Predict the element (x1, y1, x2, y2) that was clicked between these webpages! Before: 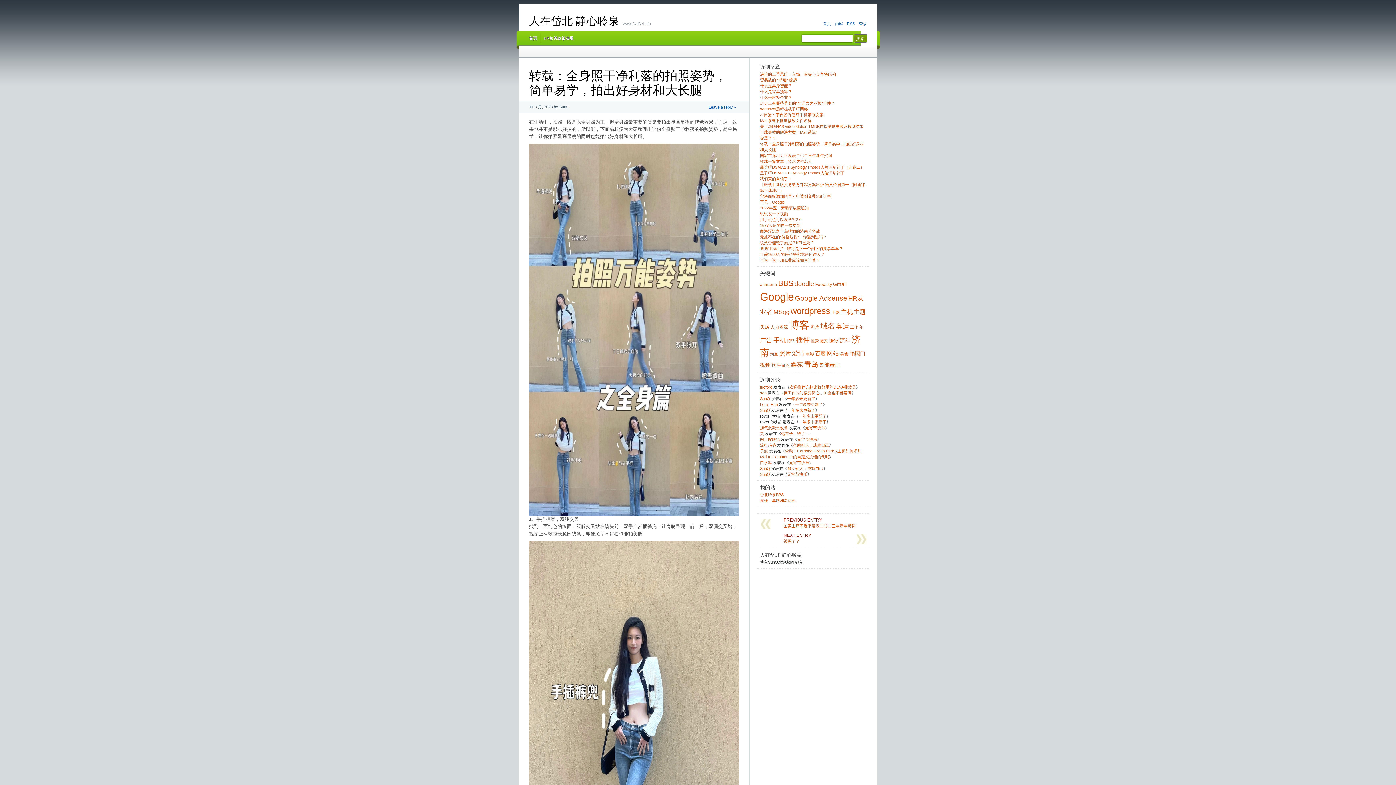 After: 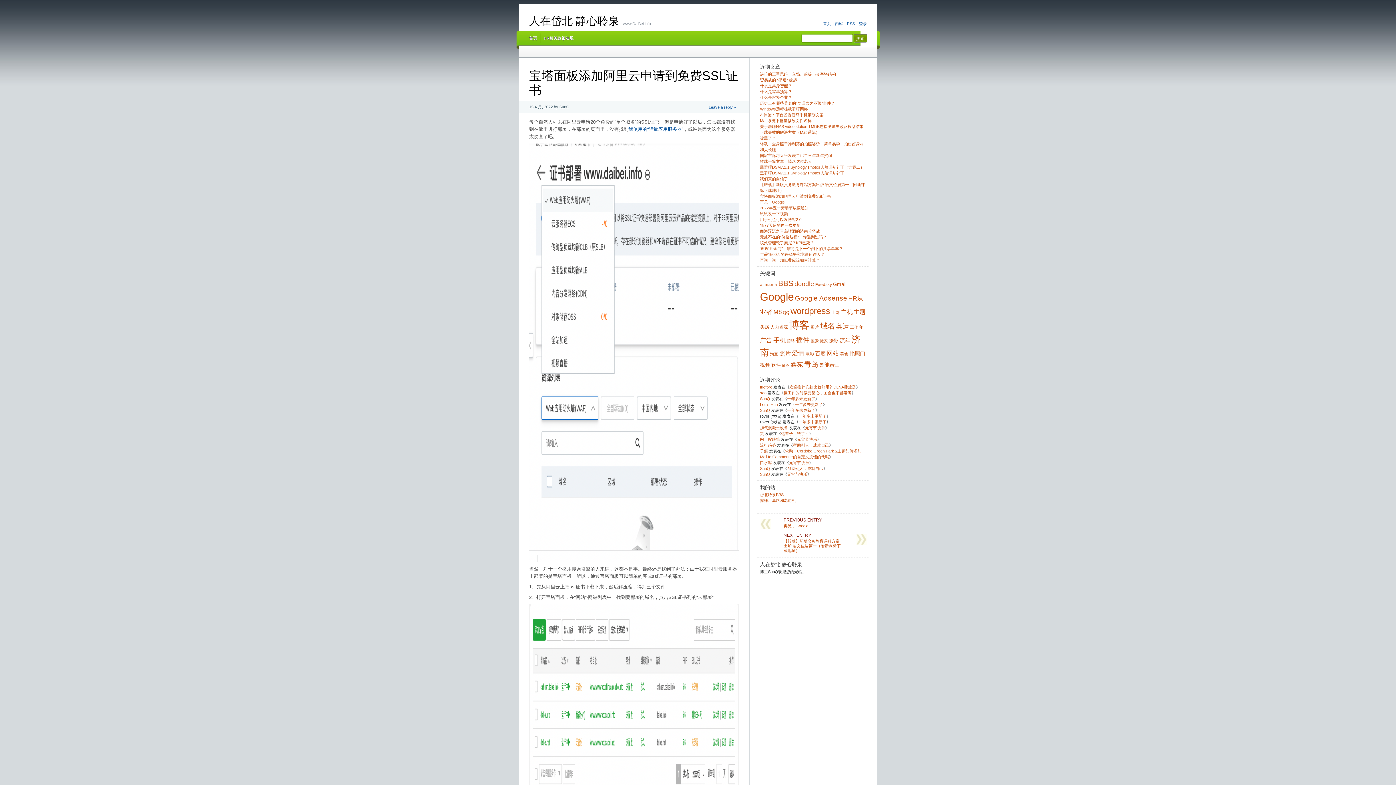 Action: label: 宝塔面板添加阿里云申请到免费SSL证书 bbox: (760, 194, 831, 198)